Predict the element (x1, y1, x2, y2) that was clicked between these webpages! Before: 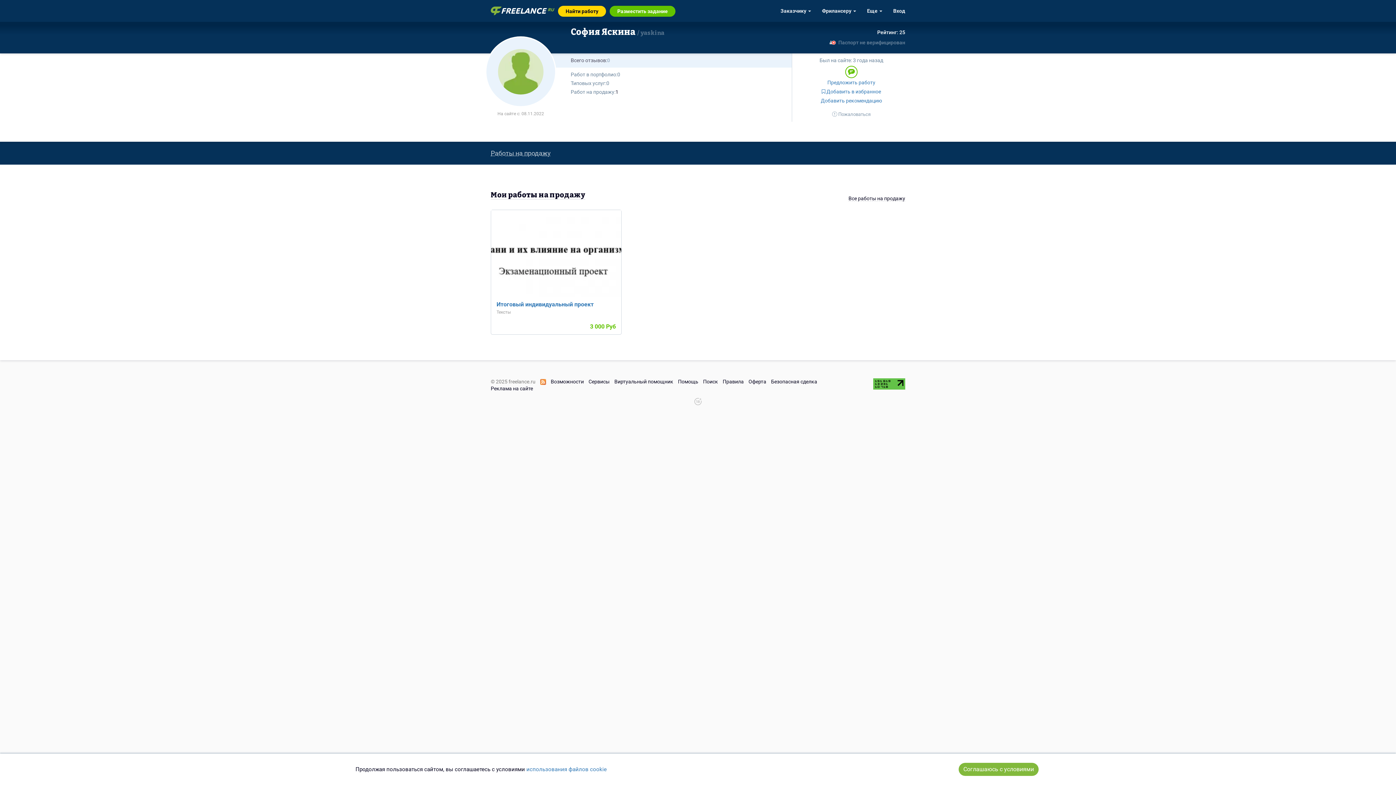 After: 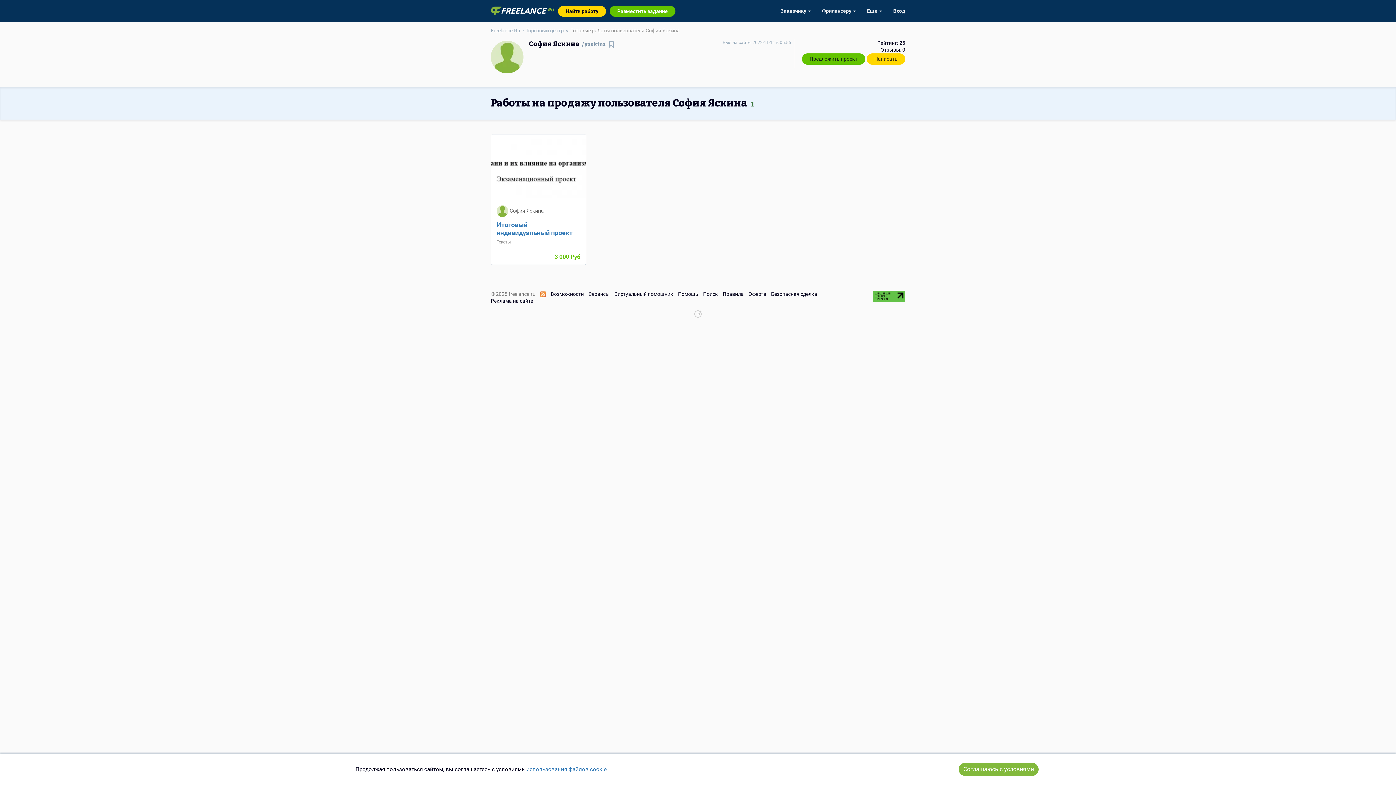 Action: label: Работы на продажу bbox: (490, 149, 550, 157)